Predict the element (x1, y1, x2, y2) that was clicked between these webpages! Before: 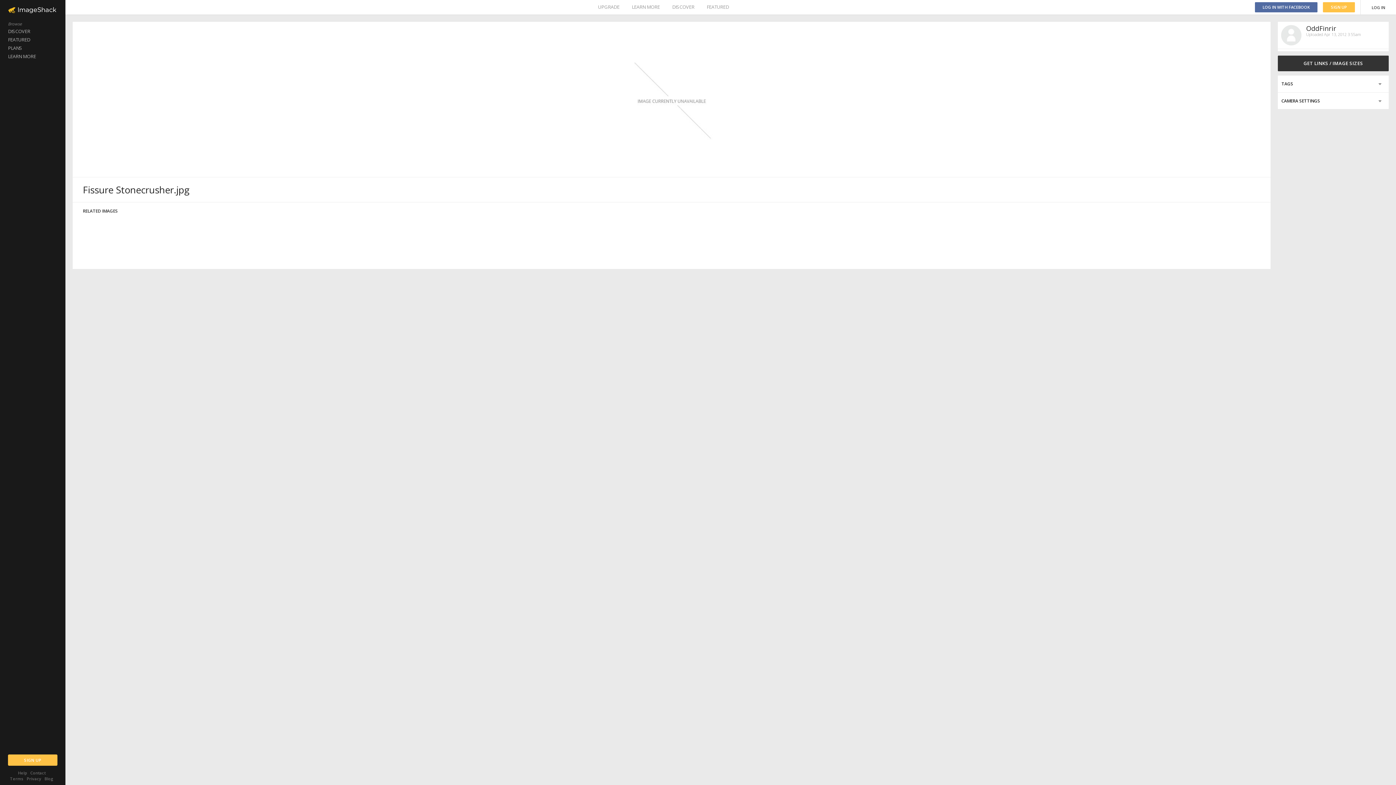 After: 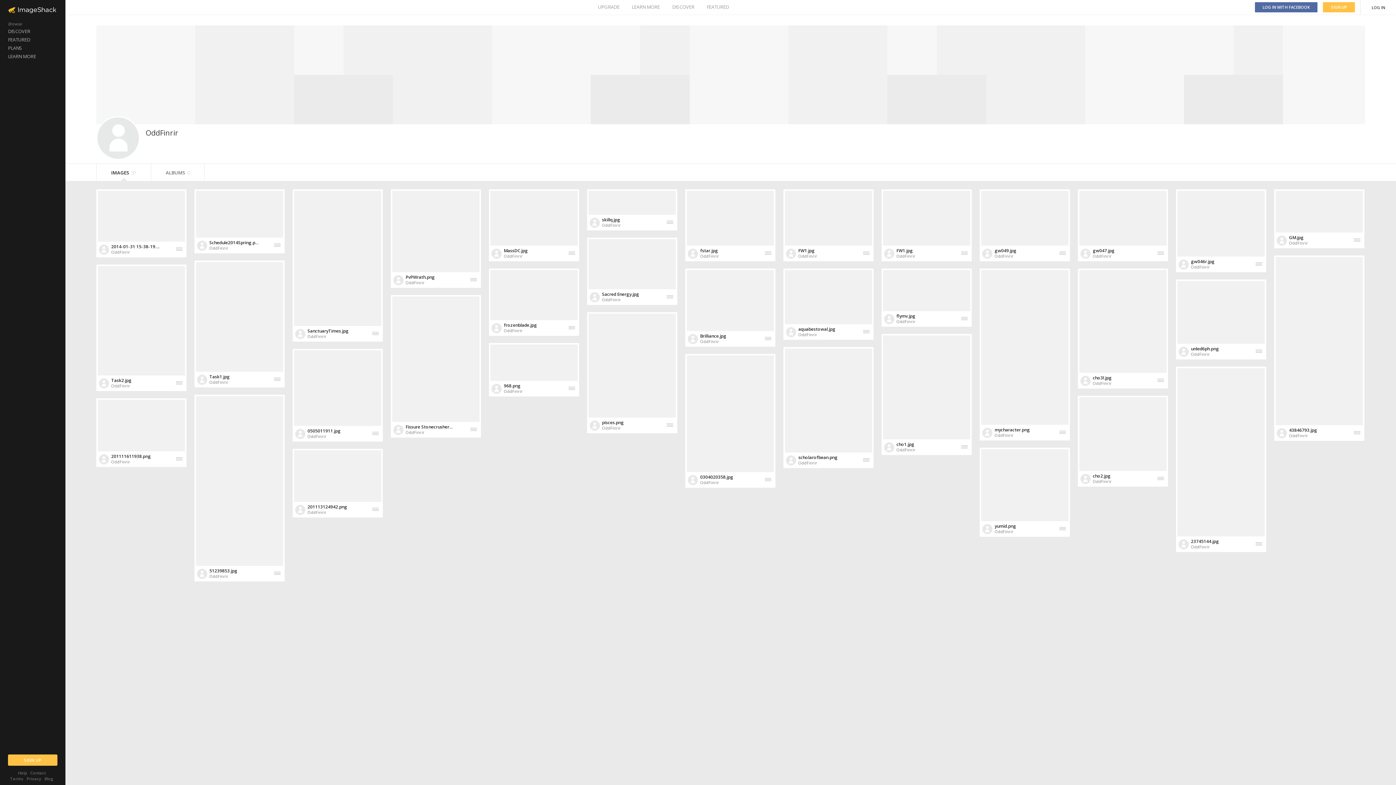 Action: bbox: (1306, 24, 1336, 32) label: OddFinrir